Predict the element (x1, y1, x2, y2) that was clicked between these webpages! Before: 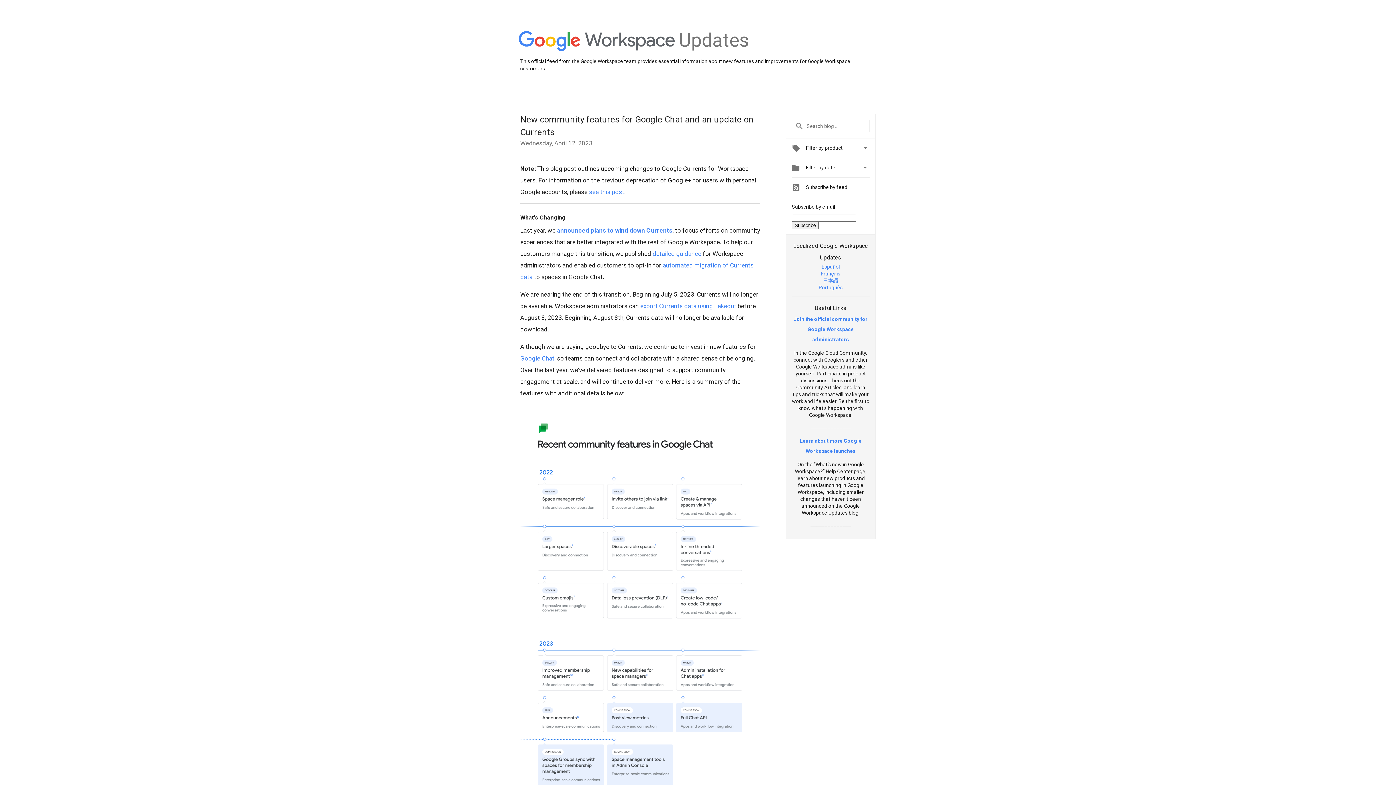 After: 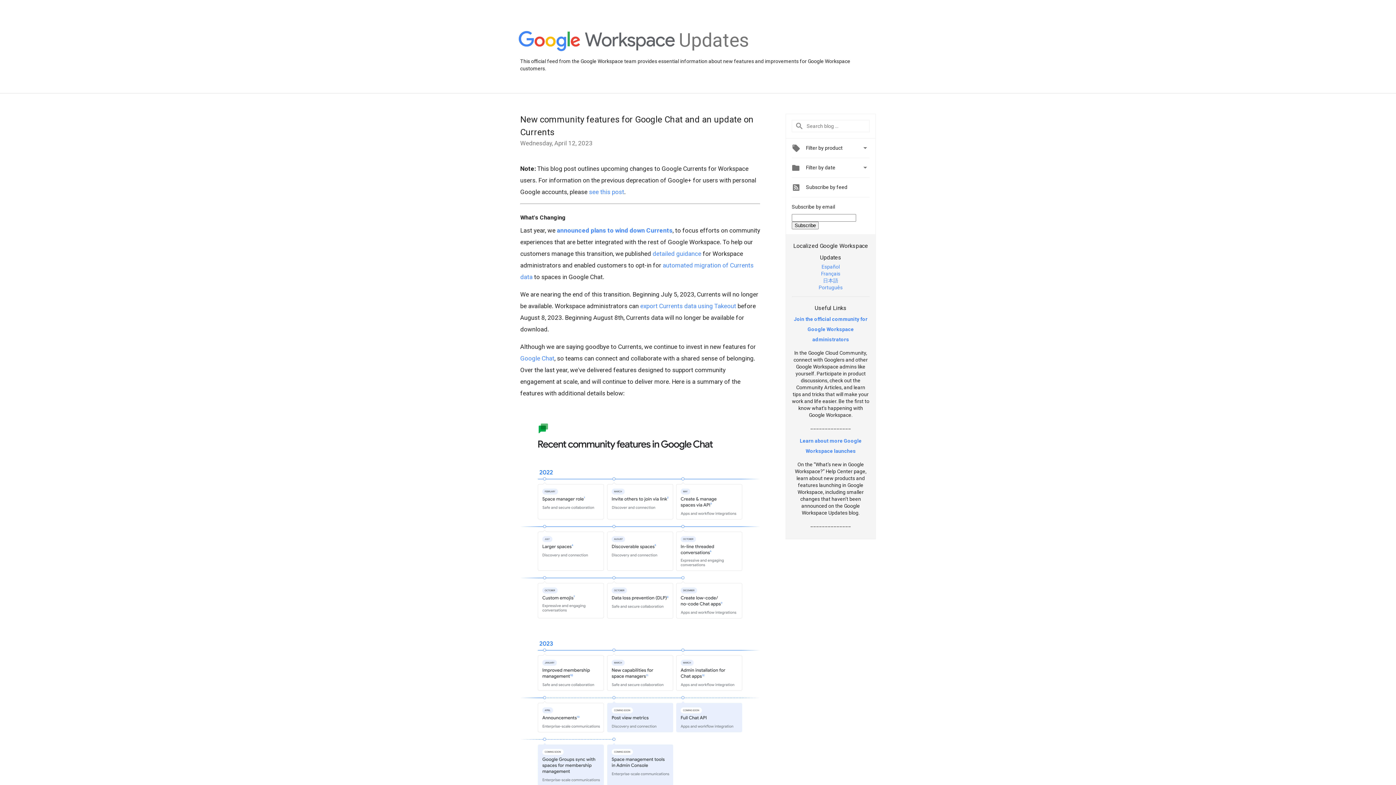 Action: label: detailed guidance bbox: (652, 250, 701, 257)